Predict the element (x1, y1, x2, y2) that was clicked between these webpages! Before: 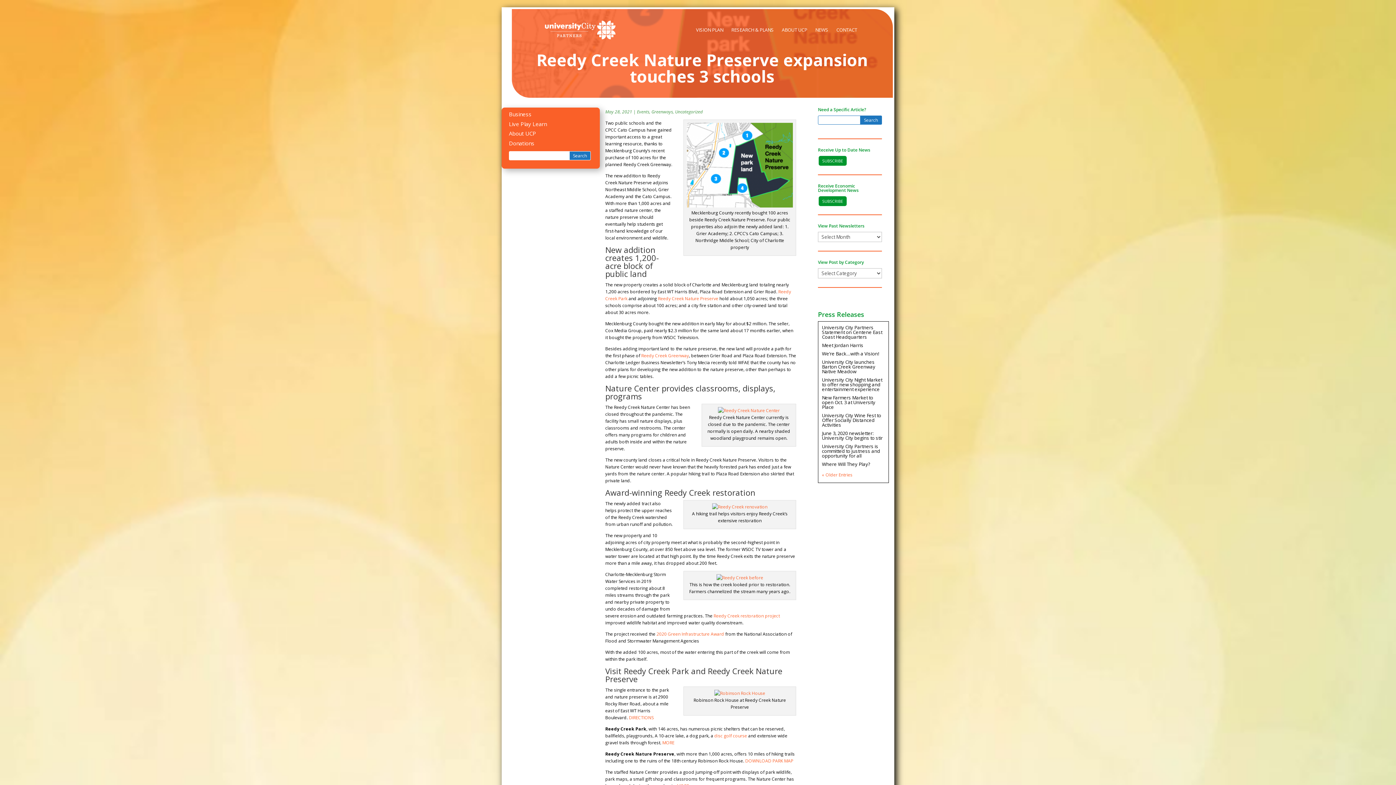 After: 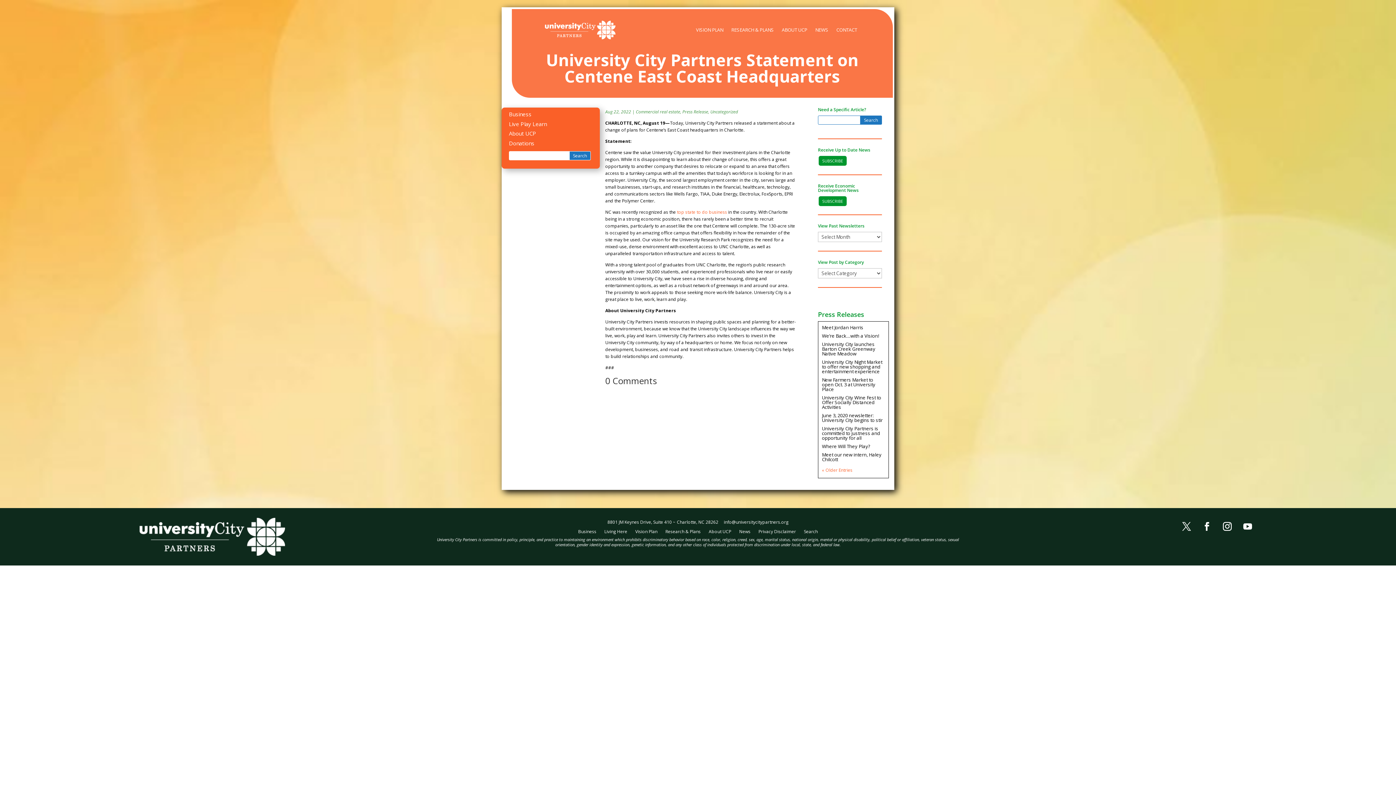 Action: bbox: (822, 324, 882, 340) label: University City Partners Statement on Centene East Coast Headquarters